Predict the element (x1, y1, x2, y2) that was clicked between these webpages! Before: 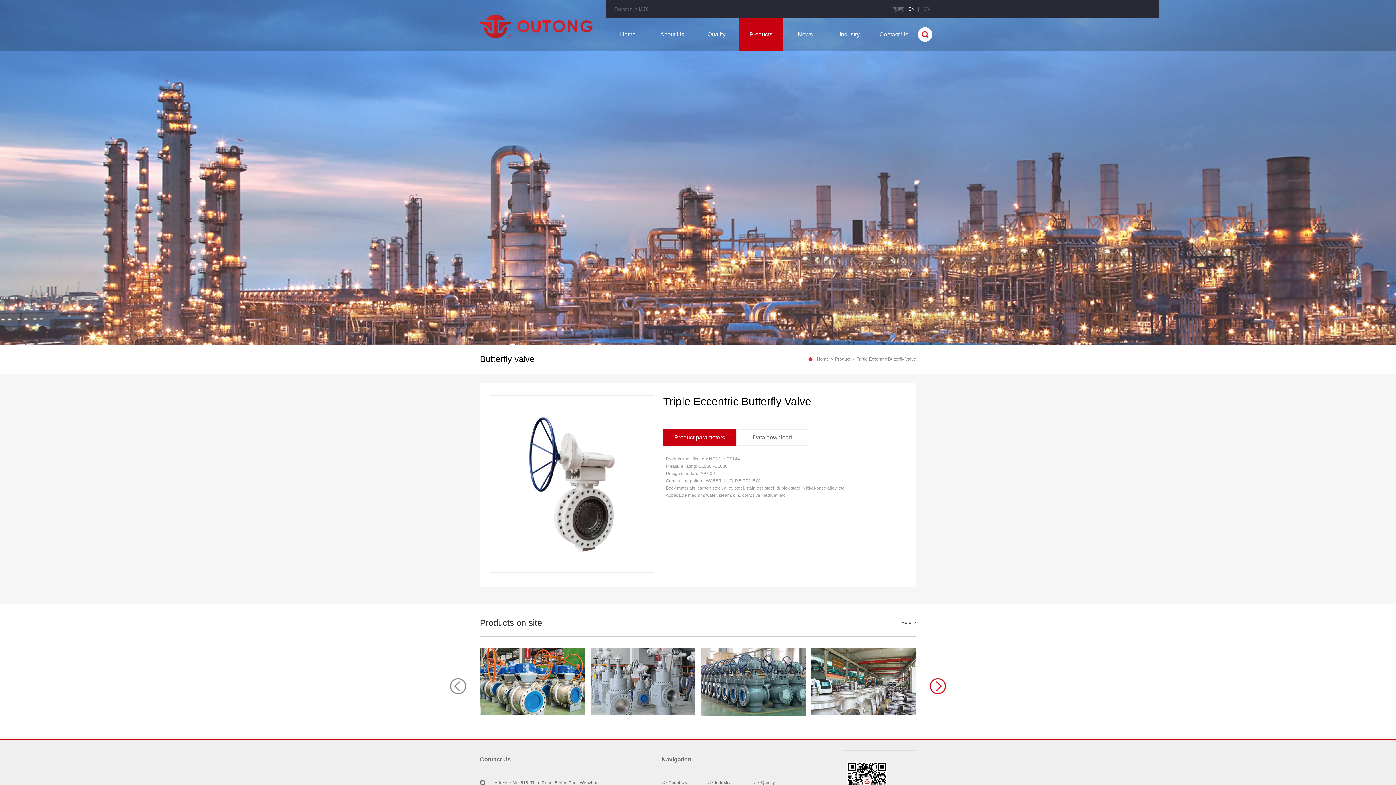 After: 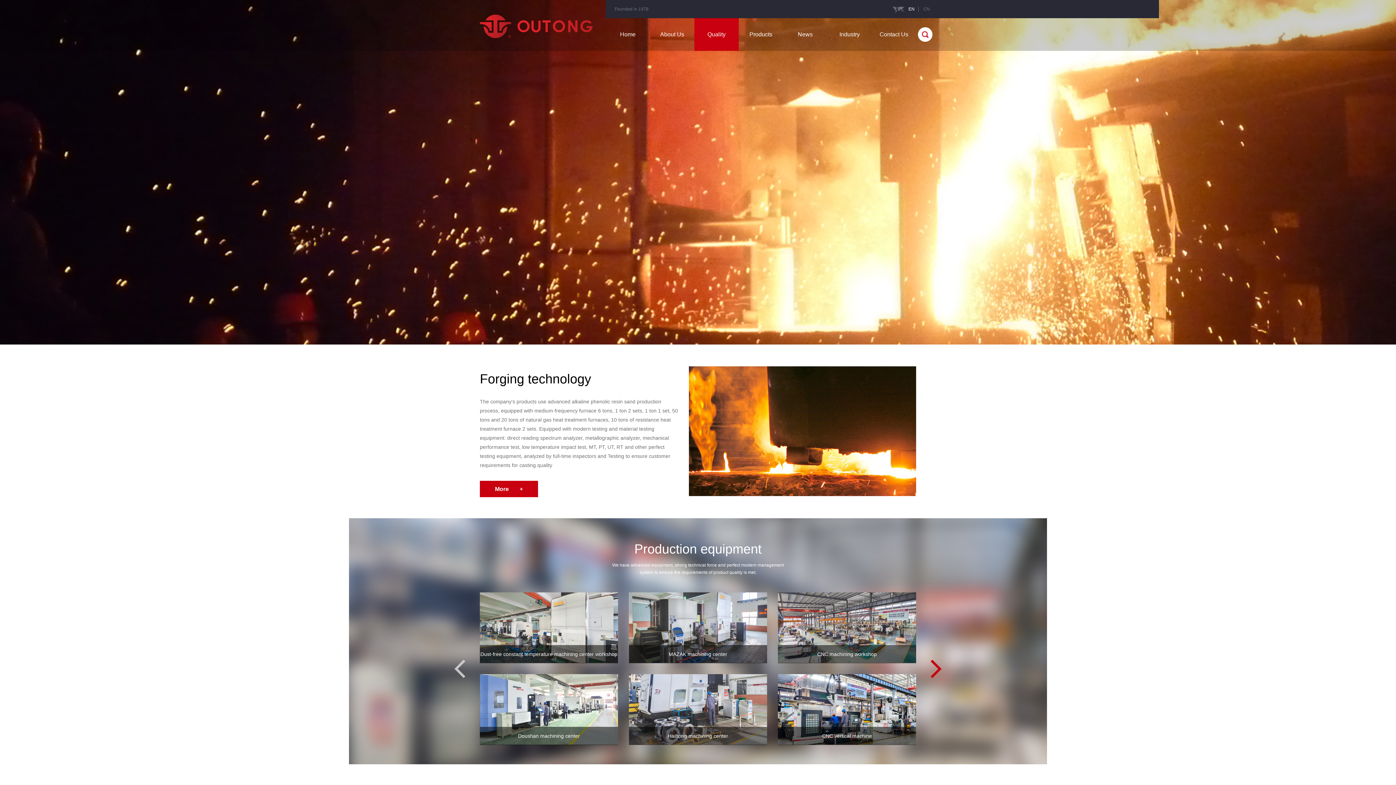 Action: bbox: (753, 780, 775, 785) label: >>  Quality